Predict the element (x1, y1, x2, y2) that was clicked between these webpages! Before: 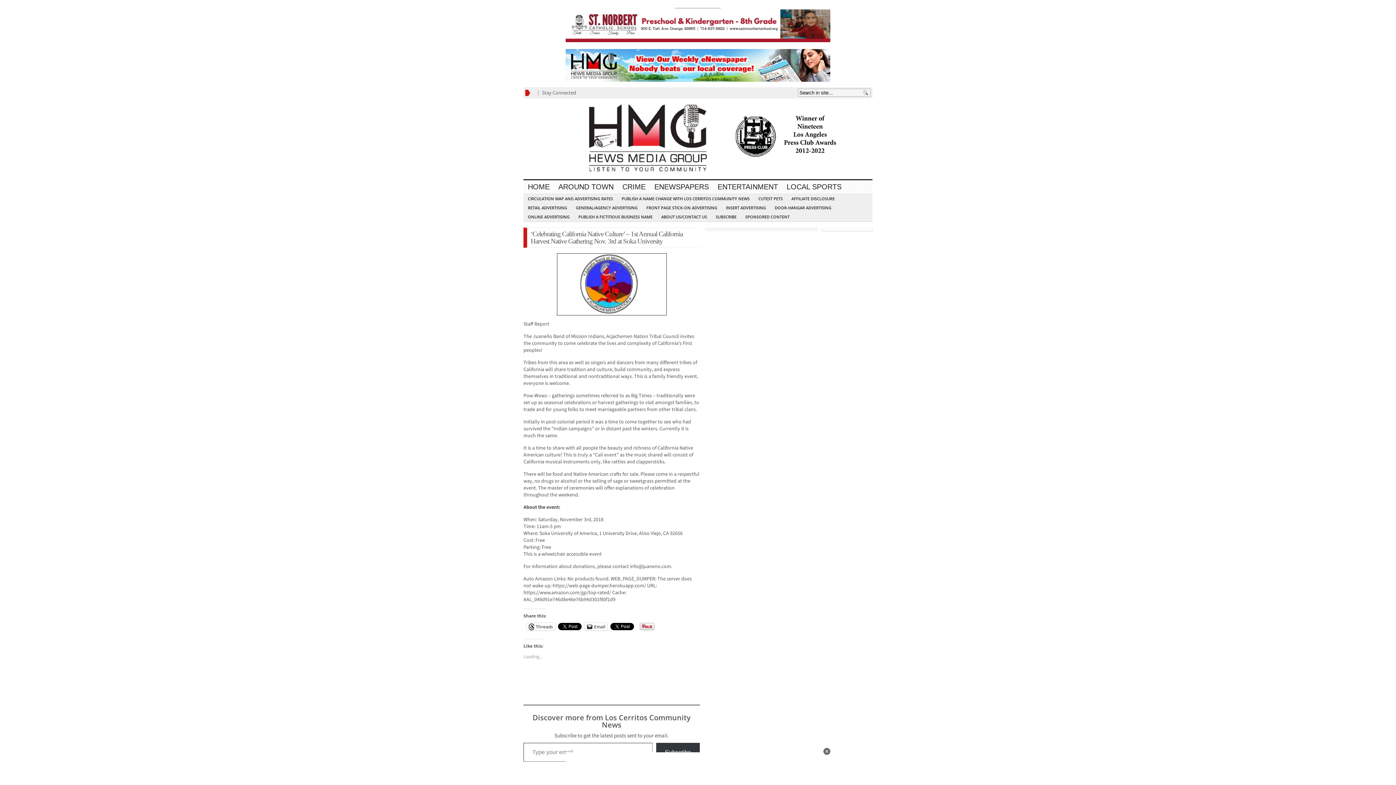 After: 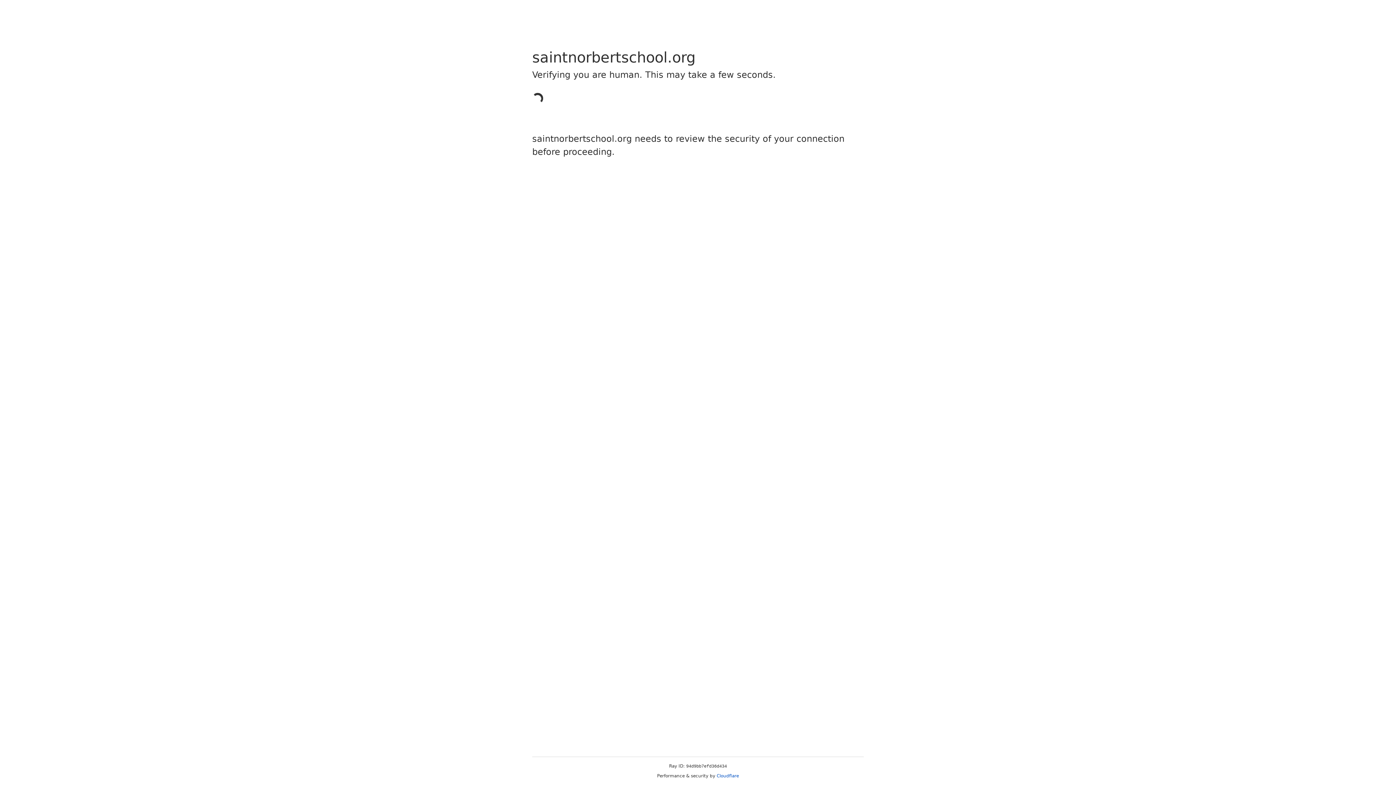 Action: bbox: (565, 37, 830, 43)